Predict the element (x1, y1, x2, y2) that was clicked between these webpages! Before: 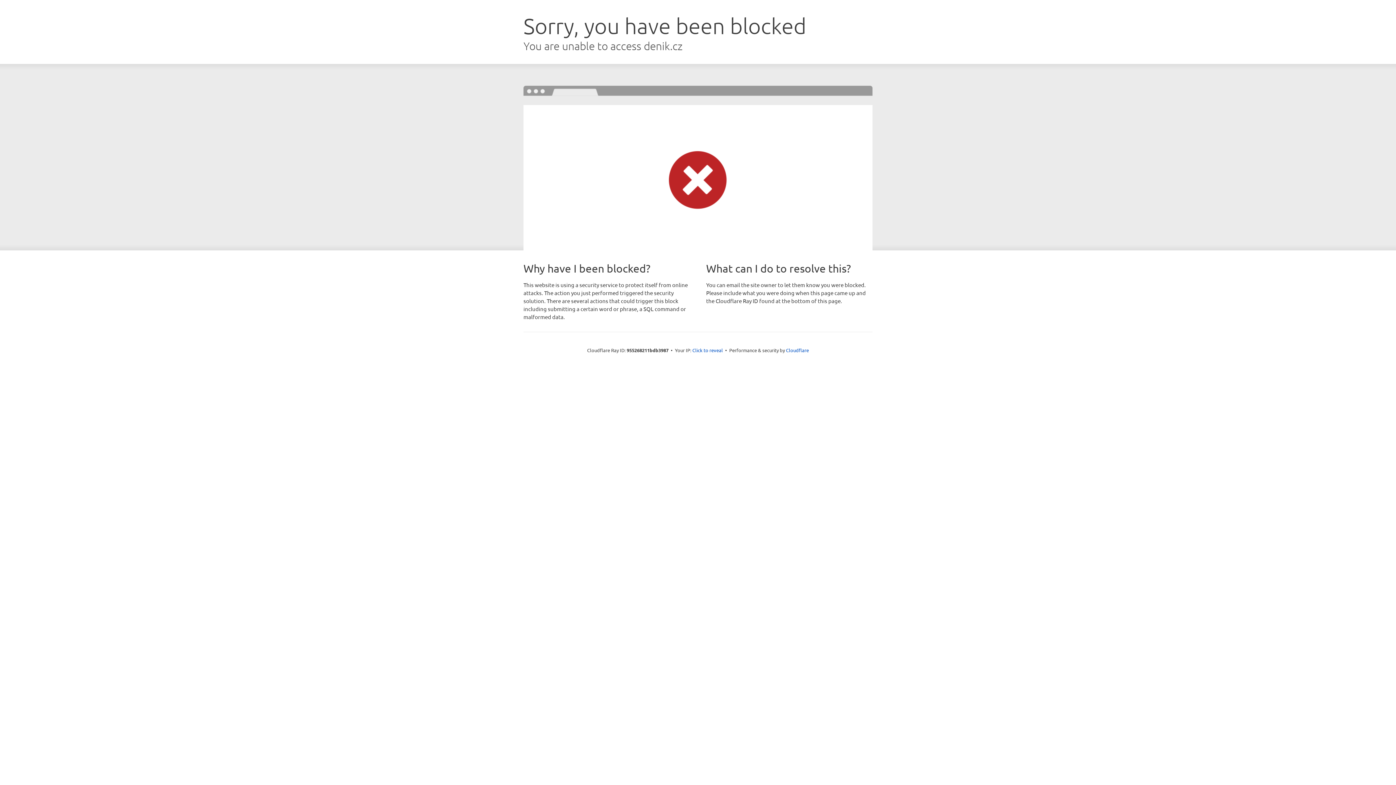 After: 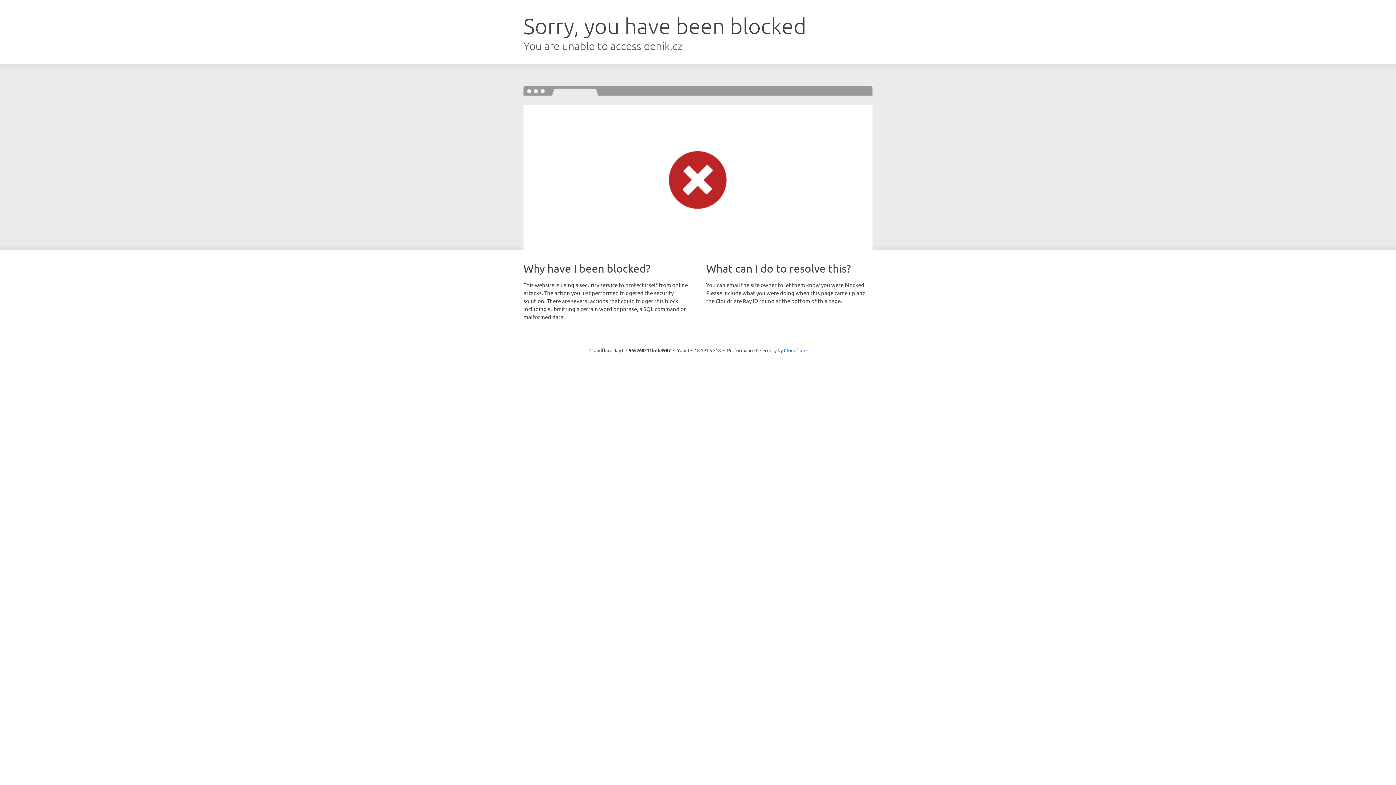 Action: bbox: (692, 346, 723, 353) label: Click to reveal